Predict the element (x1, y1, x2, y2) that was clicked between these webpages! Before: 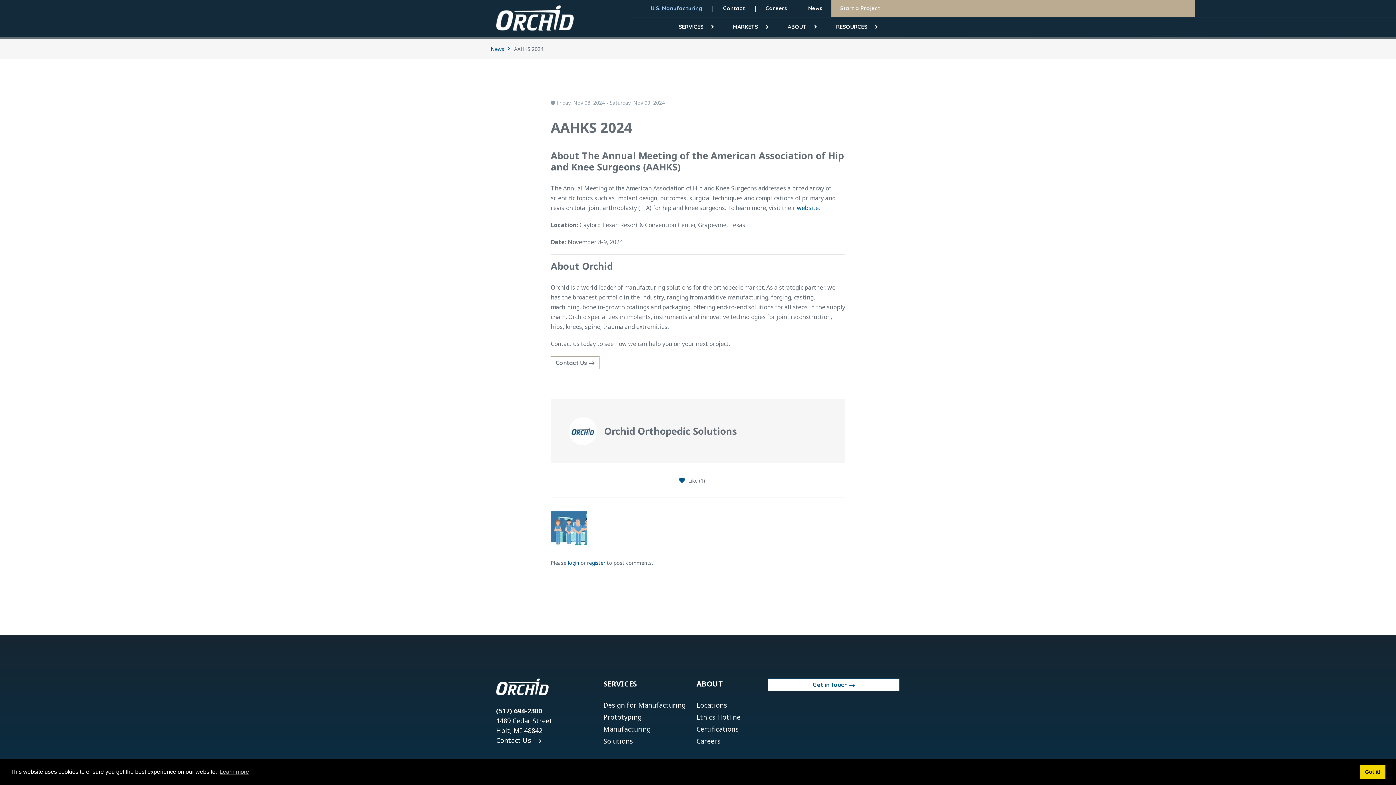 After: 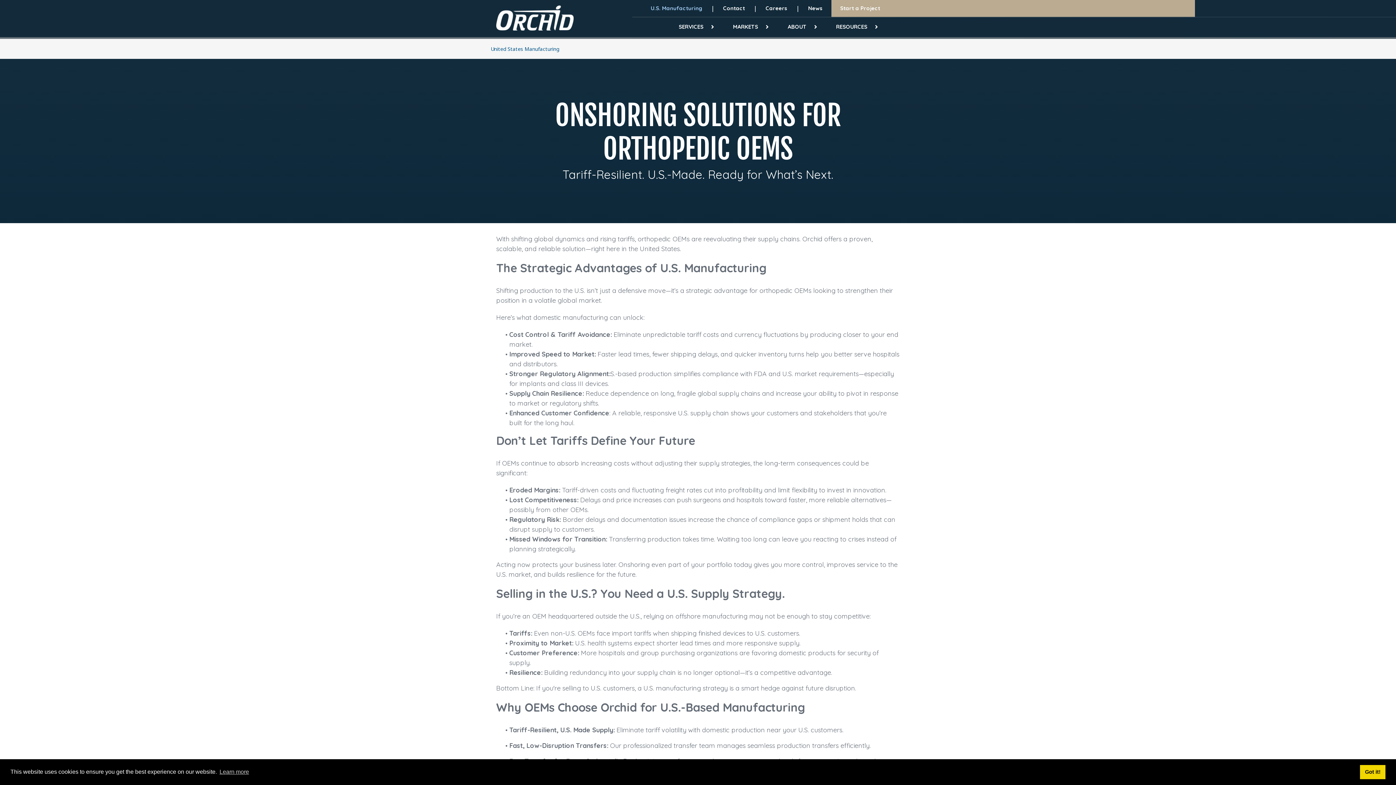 Action: bbox: (642, 0, 711, 16) label: U.S. Manufacturing